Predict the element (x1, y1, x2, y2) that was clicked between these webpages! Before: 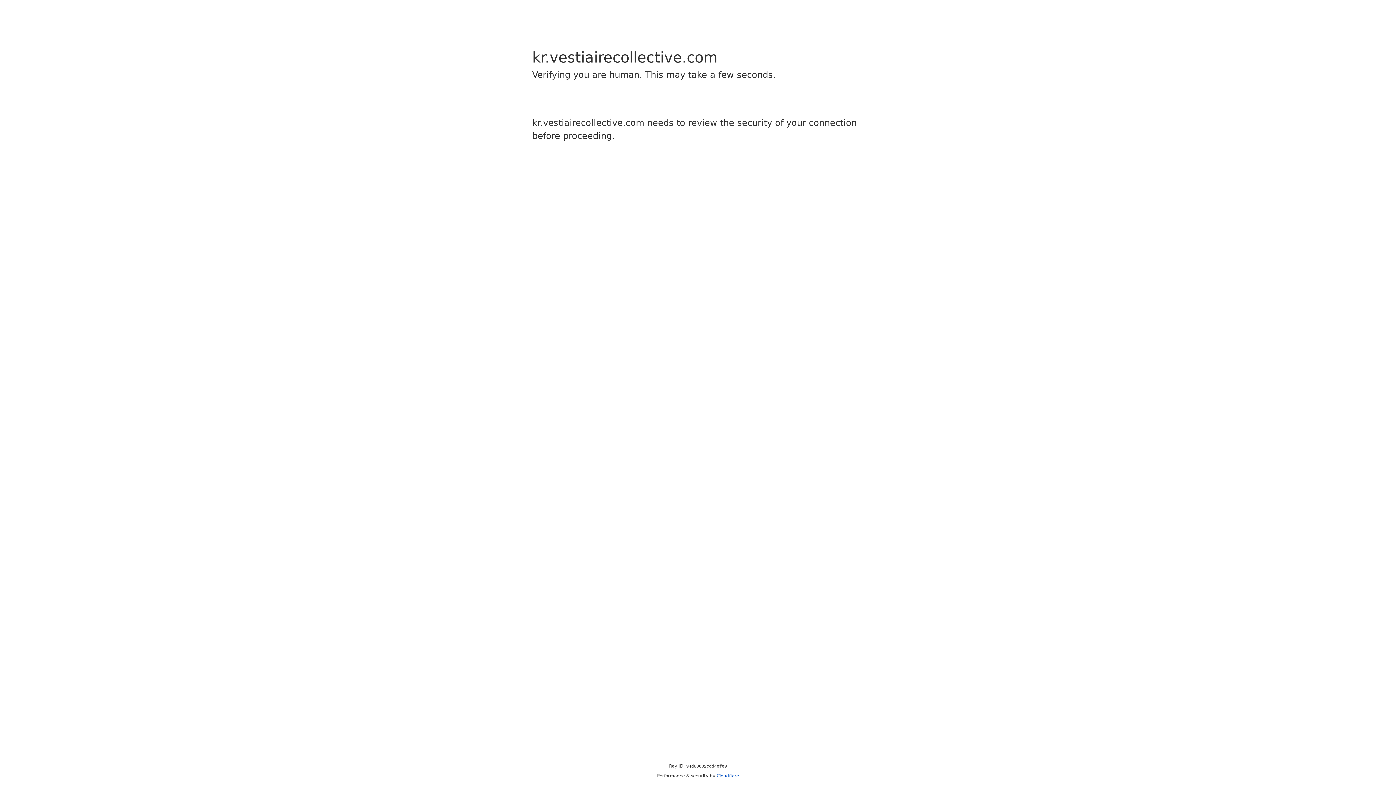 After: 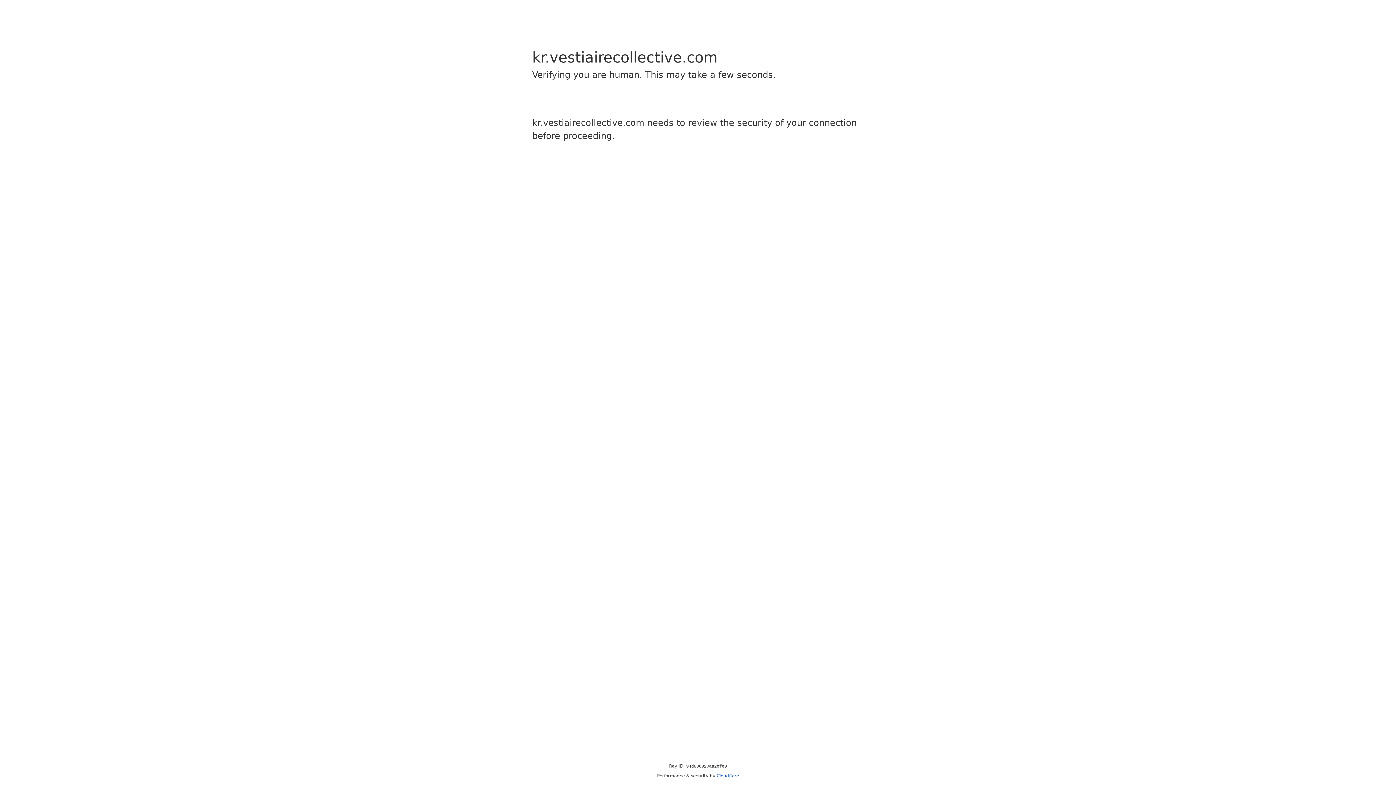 Action: label: Cloudflare bbox: (716, 773, 739, 778)